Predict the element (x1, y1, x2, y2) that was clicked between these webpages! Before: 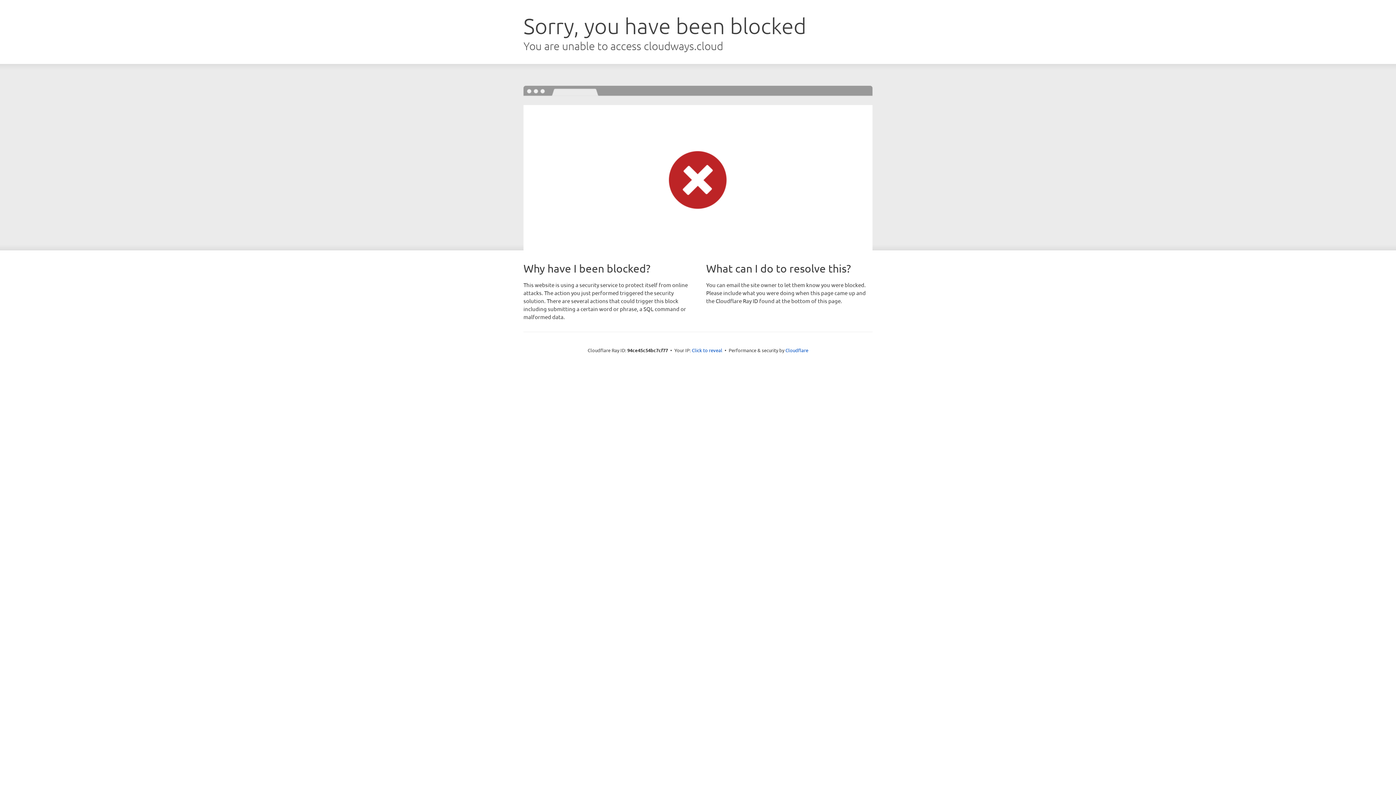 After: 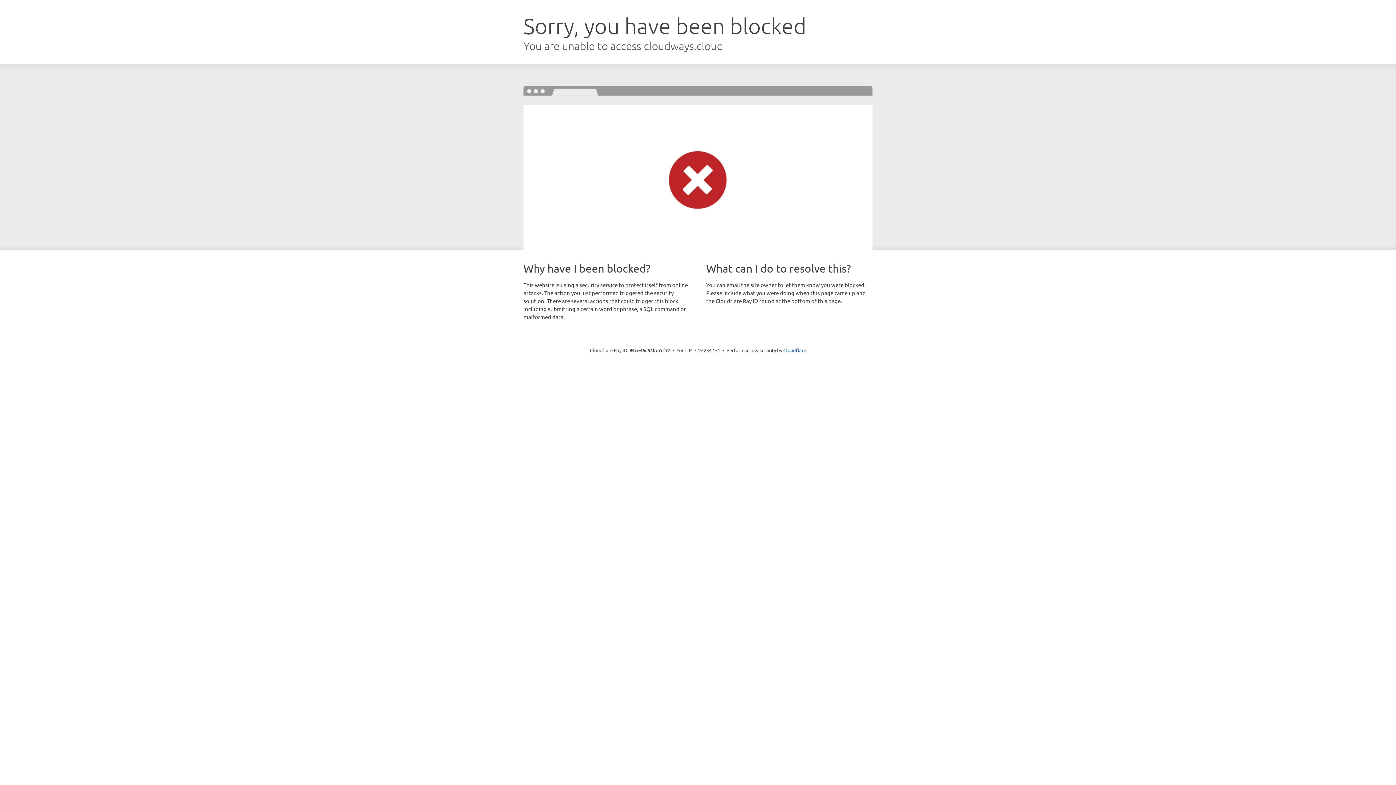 Action: bbox: (692, 346, 722, 353) label: Click to reveal